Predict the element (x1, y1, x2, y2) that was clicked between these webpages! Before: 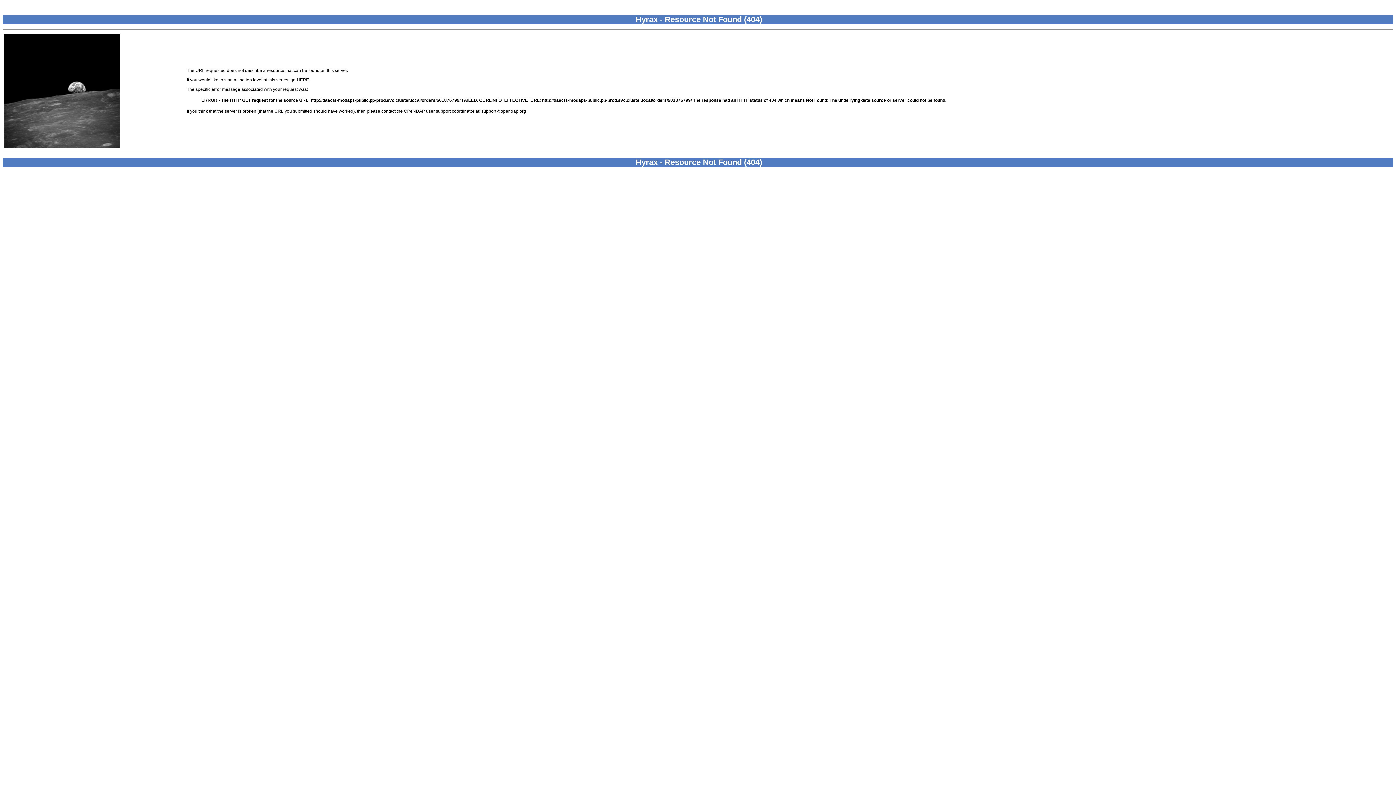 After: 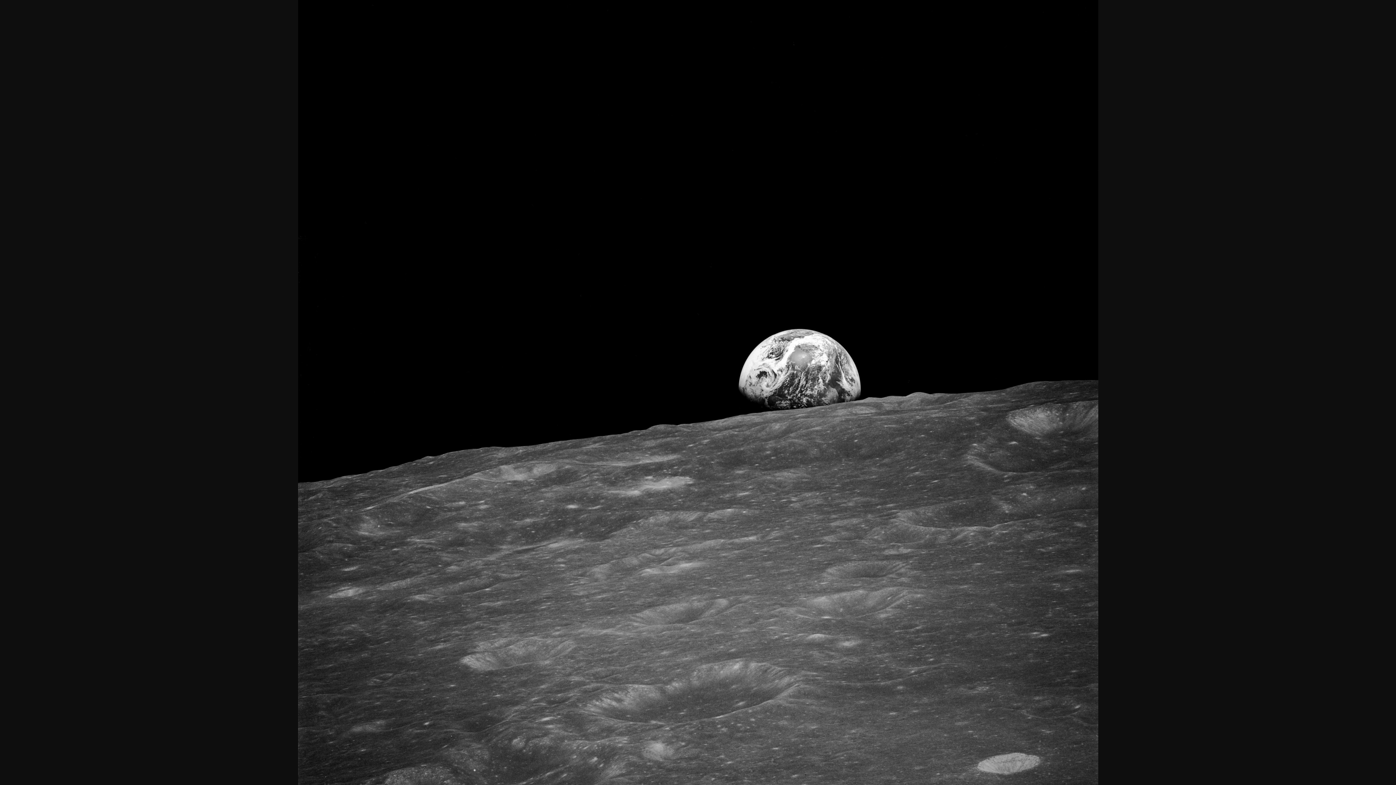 Action: bbox: (4, 143, 120, 149)